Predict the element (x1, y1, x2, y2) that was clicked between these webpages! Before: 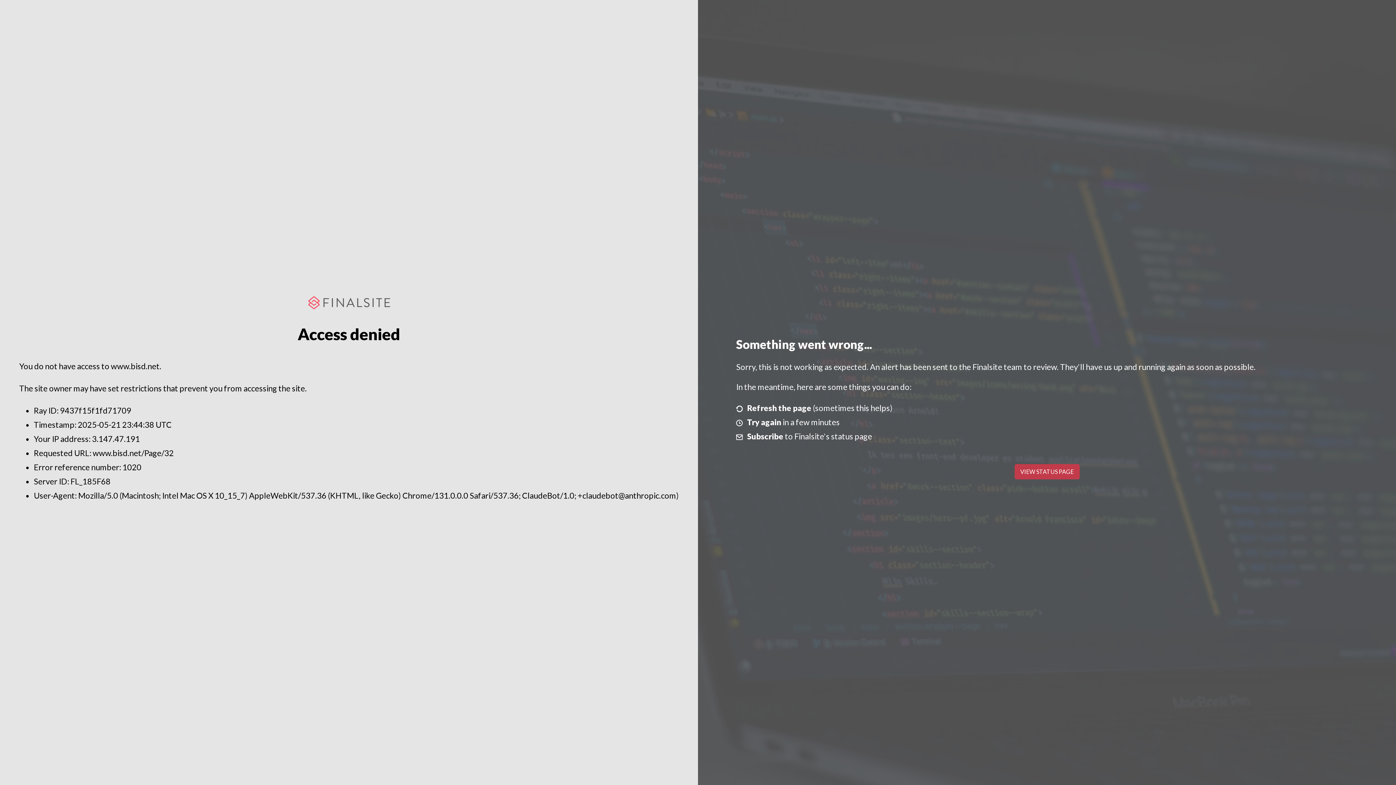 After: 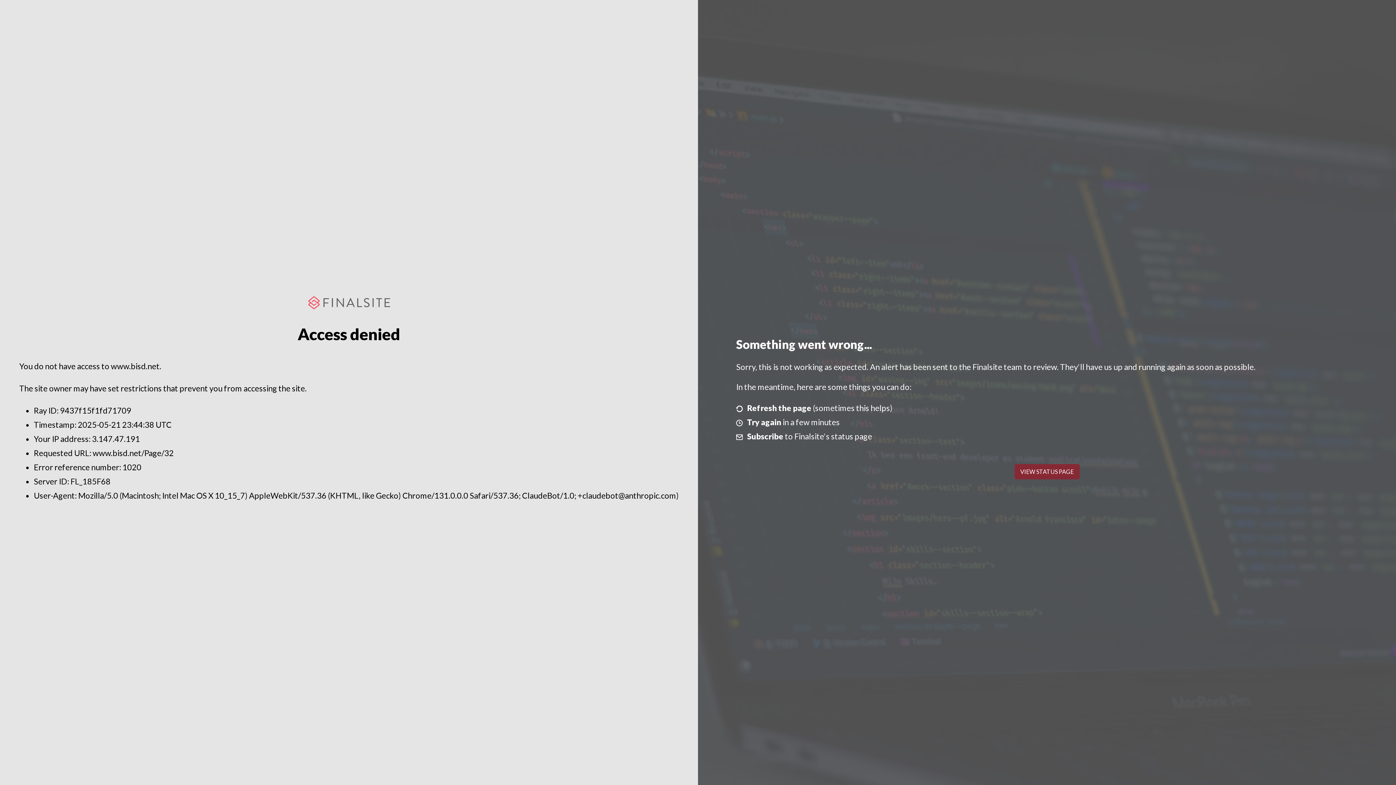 Action: label: VIEW STATUS PAGE bbox: (1014, 464, 1079, 479)